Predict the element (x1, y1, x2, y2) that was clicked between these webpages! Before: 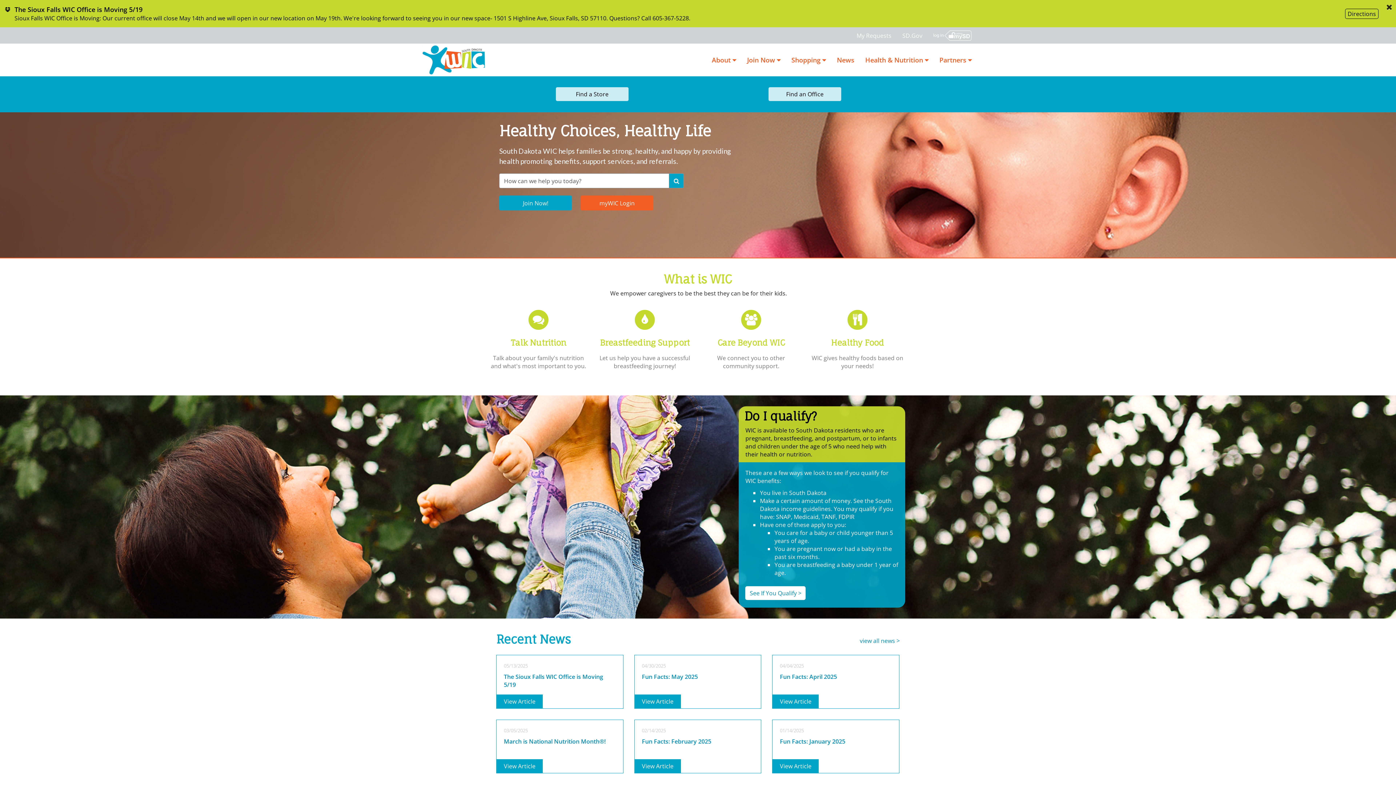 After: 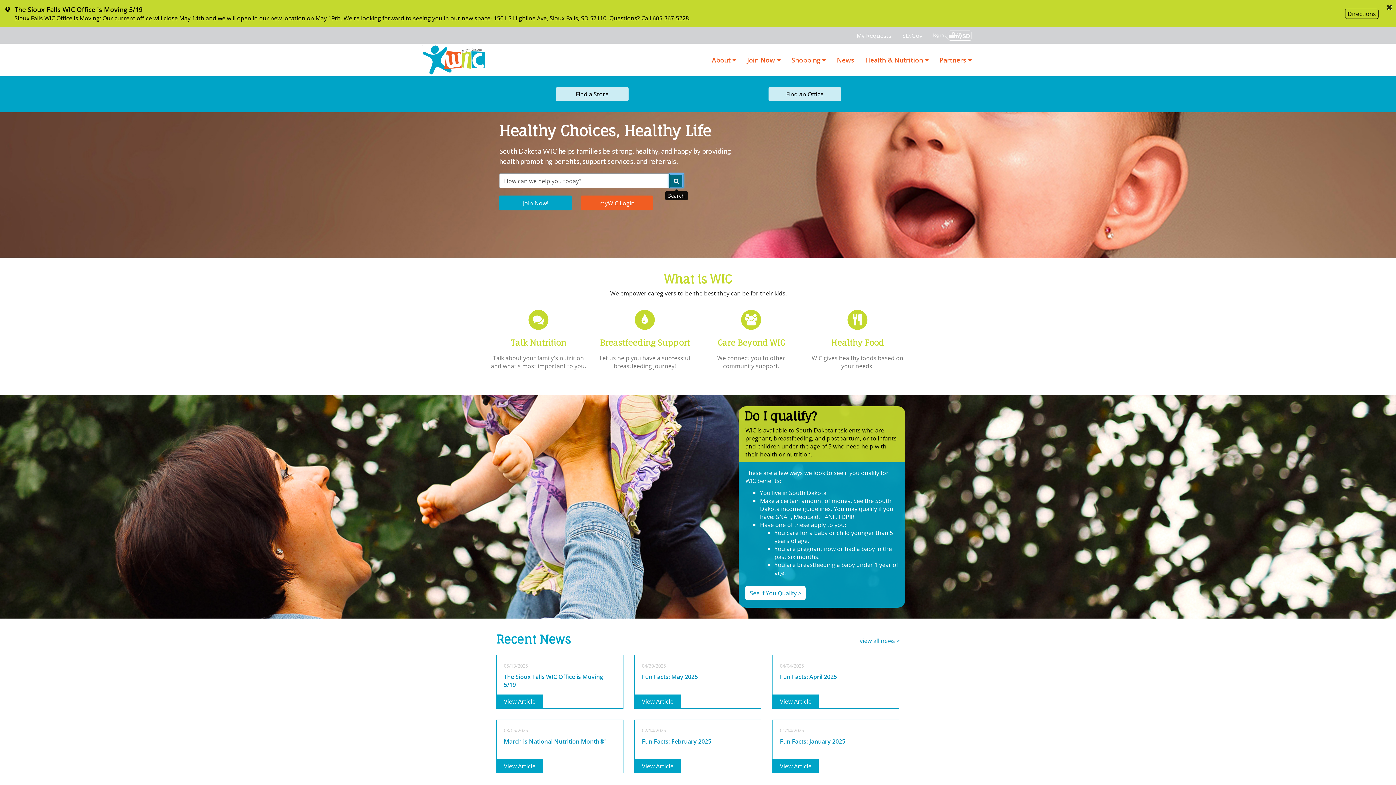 Action: bbox: (669, 173, 684, 188) label: Search